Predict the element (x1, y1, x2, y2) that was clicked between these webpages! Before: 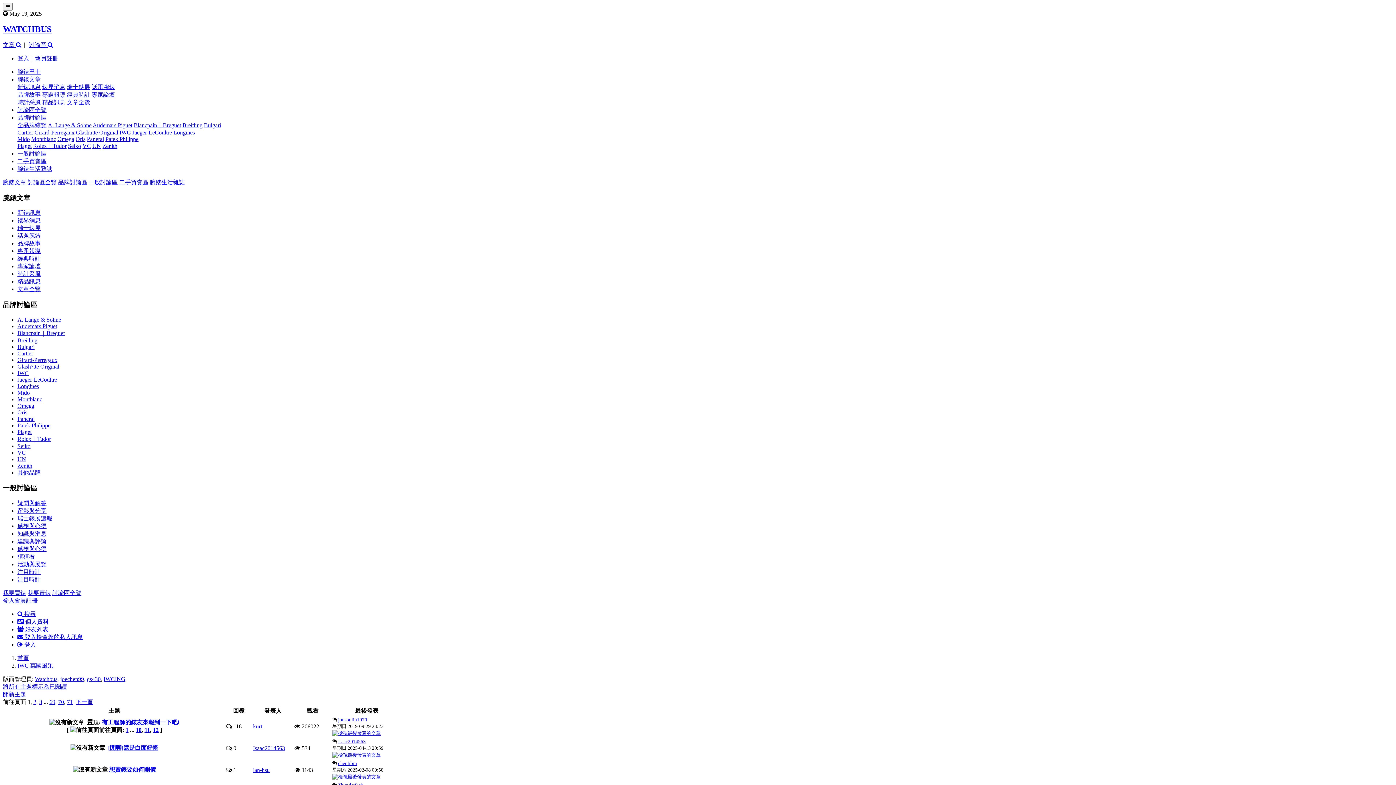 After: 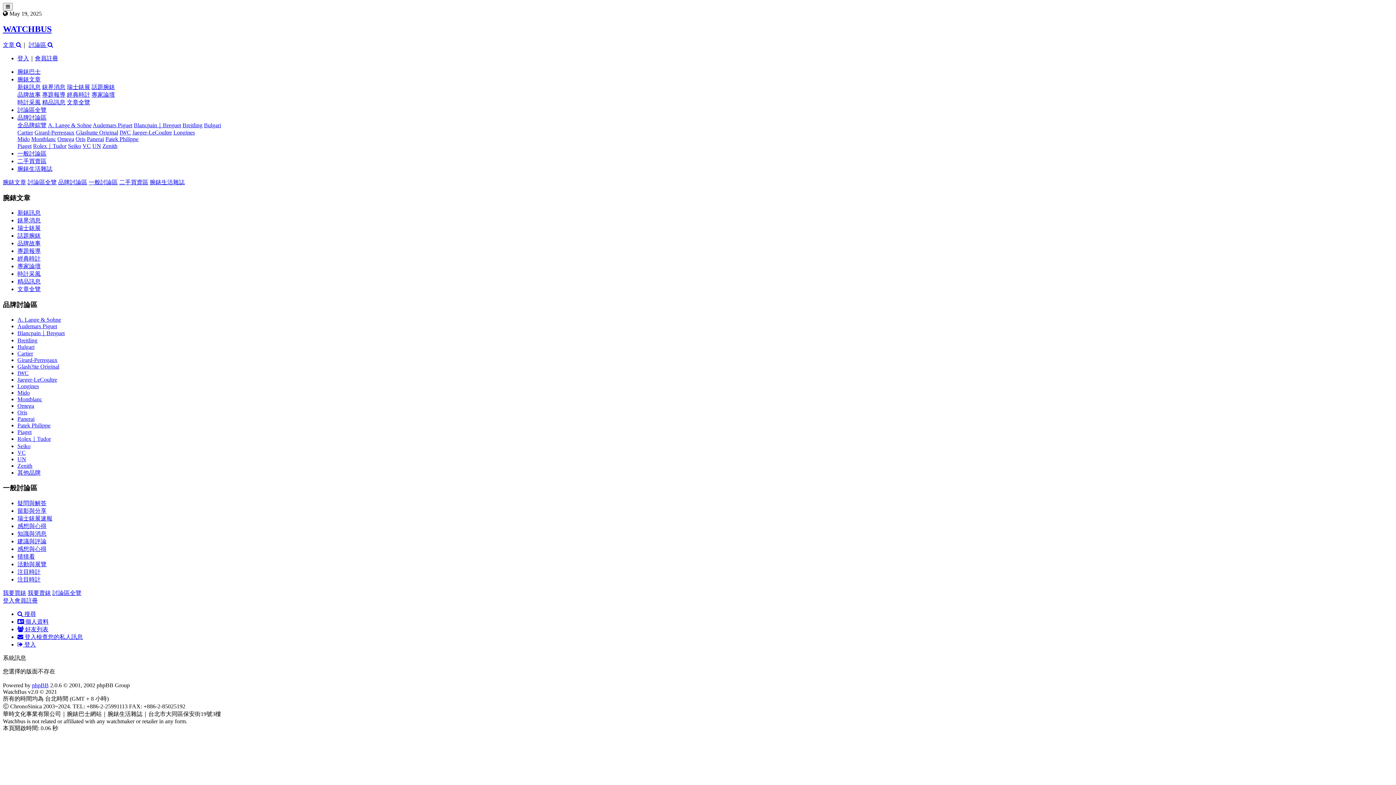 Action: label: 注目時計 bbox: (17, 569, 40, 575)